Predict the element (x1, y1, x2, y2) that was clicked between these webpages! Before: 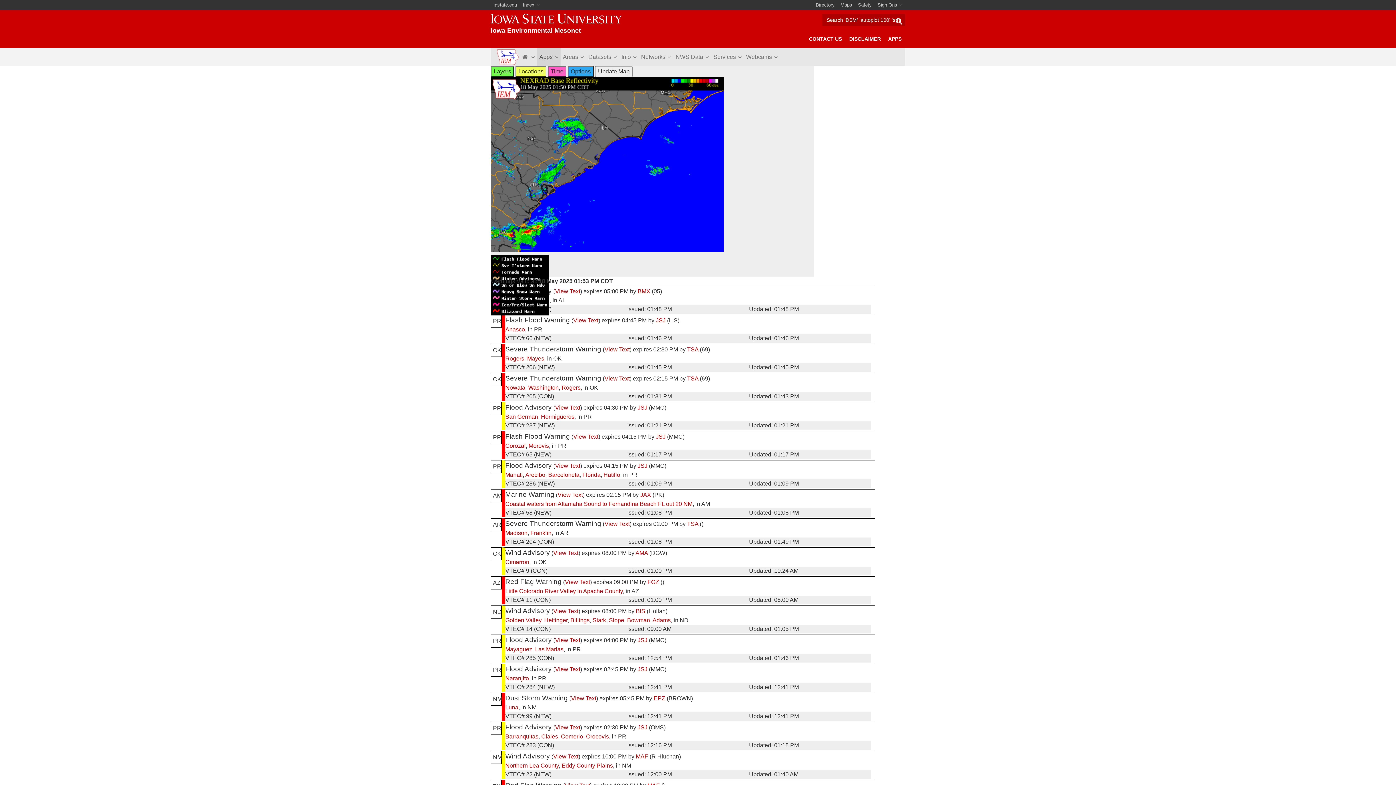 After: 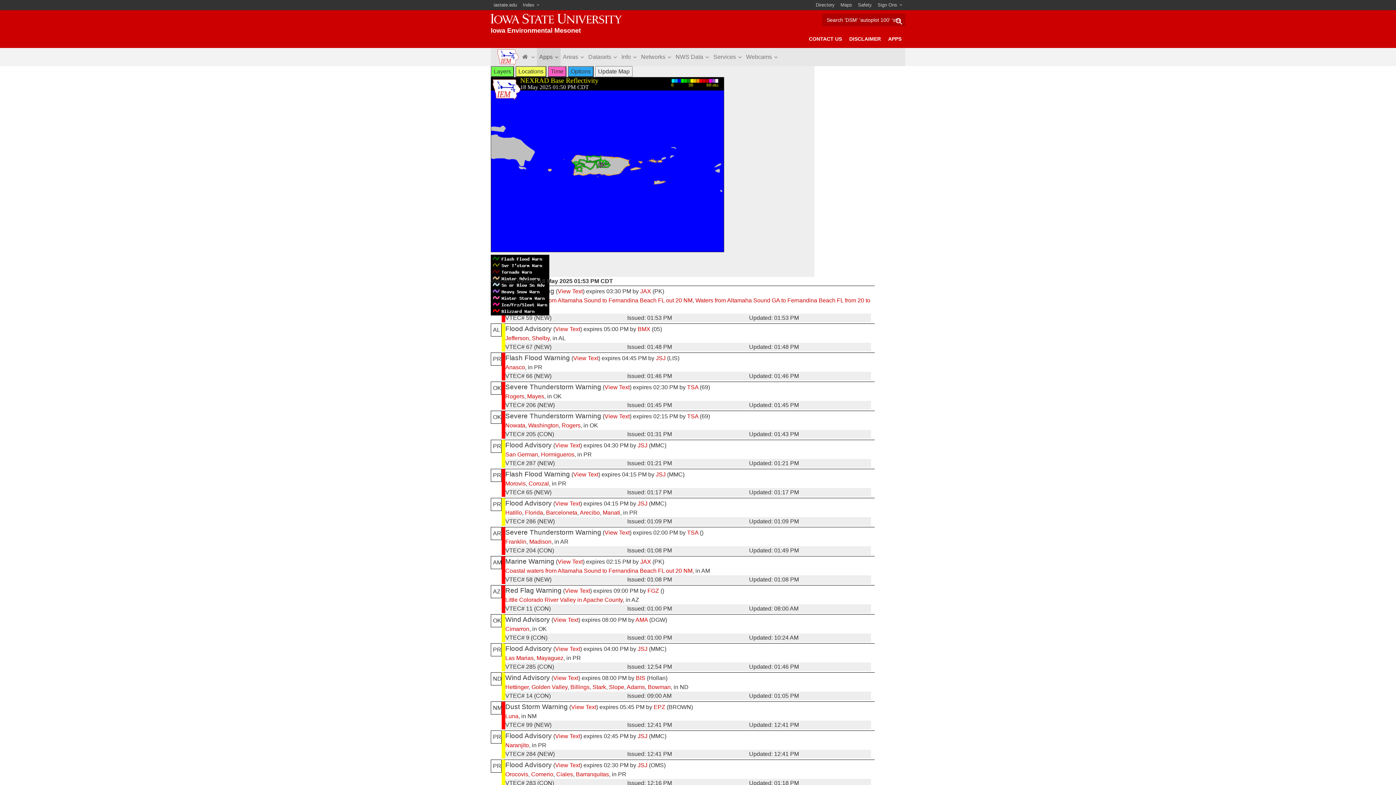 Action: bbox: (505, 733, 538, 740) label: Barranquitas